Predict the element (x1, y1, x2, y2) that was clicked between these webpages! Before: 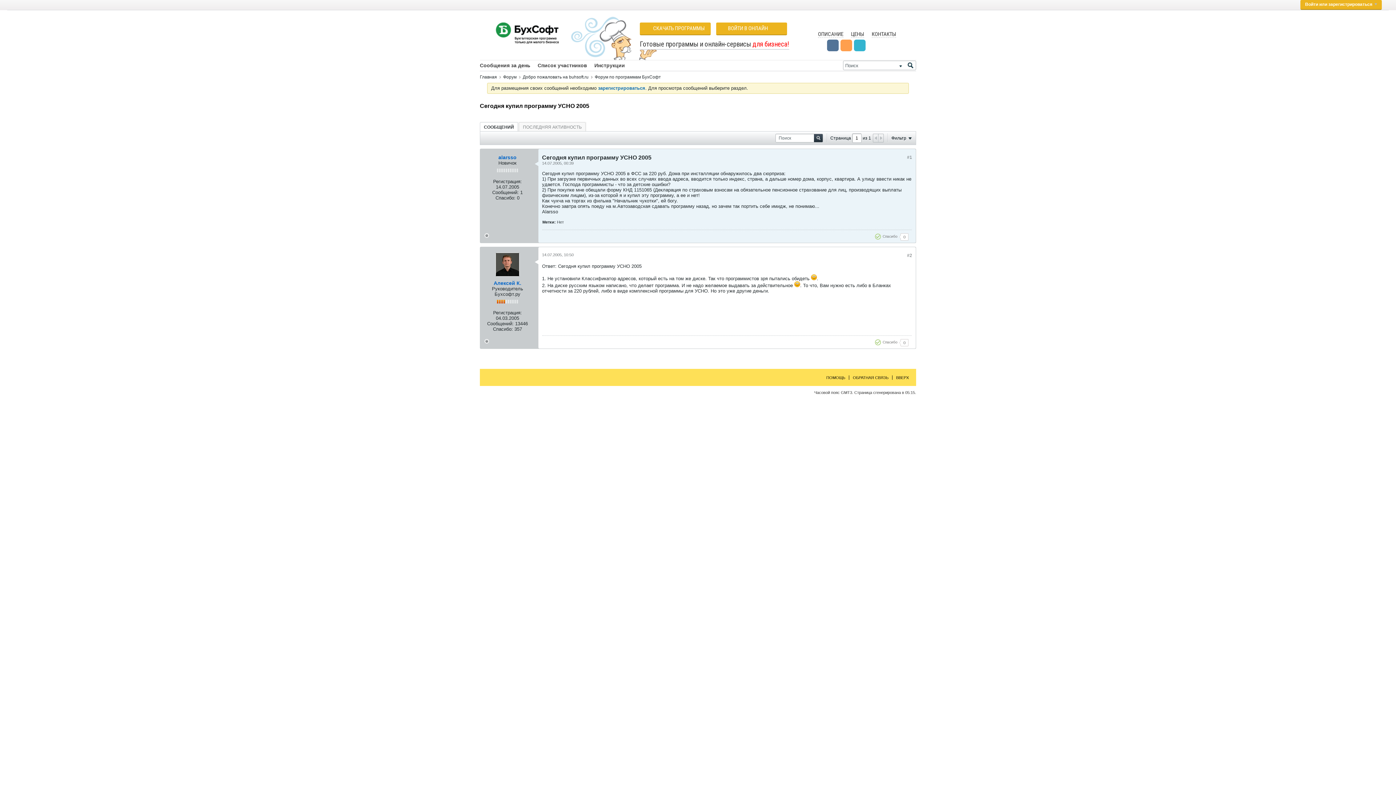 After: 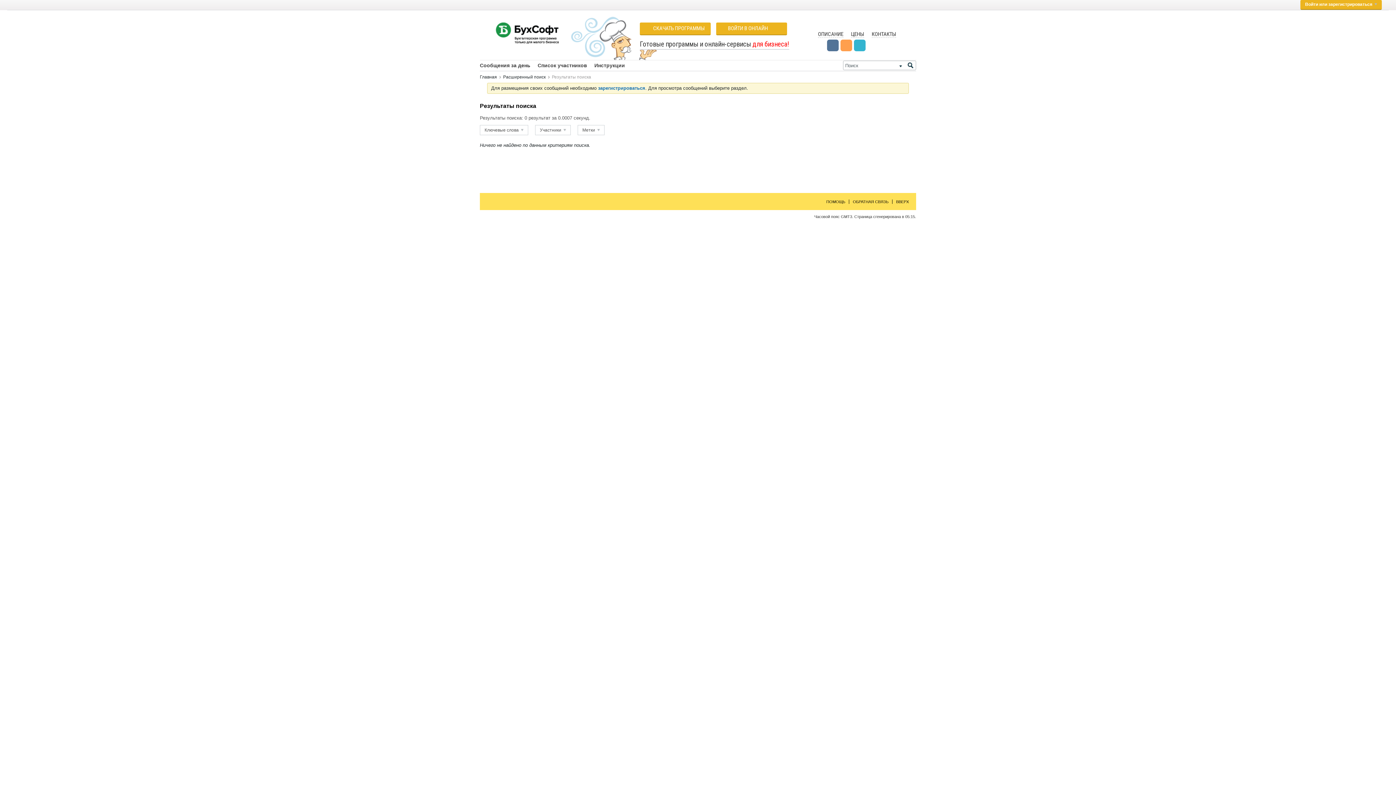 Action: bbox: (480, 60, 530, 70) label: Сообщения за день